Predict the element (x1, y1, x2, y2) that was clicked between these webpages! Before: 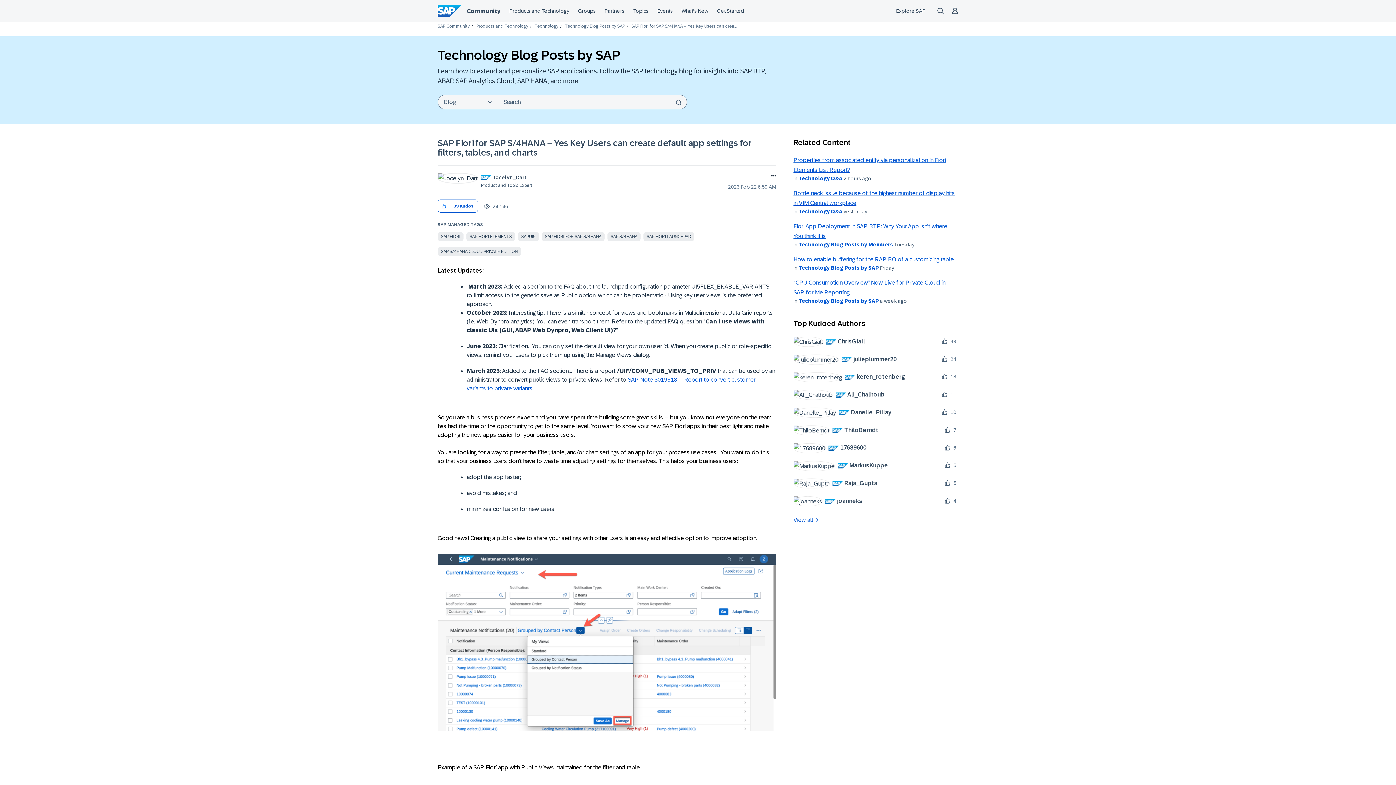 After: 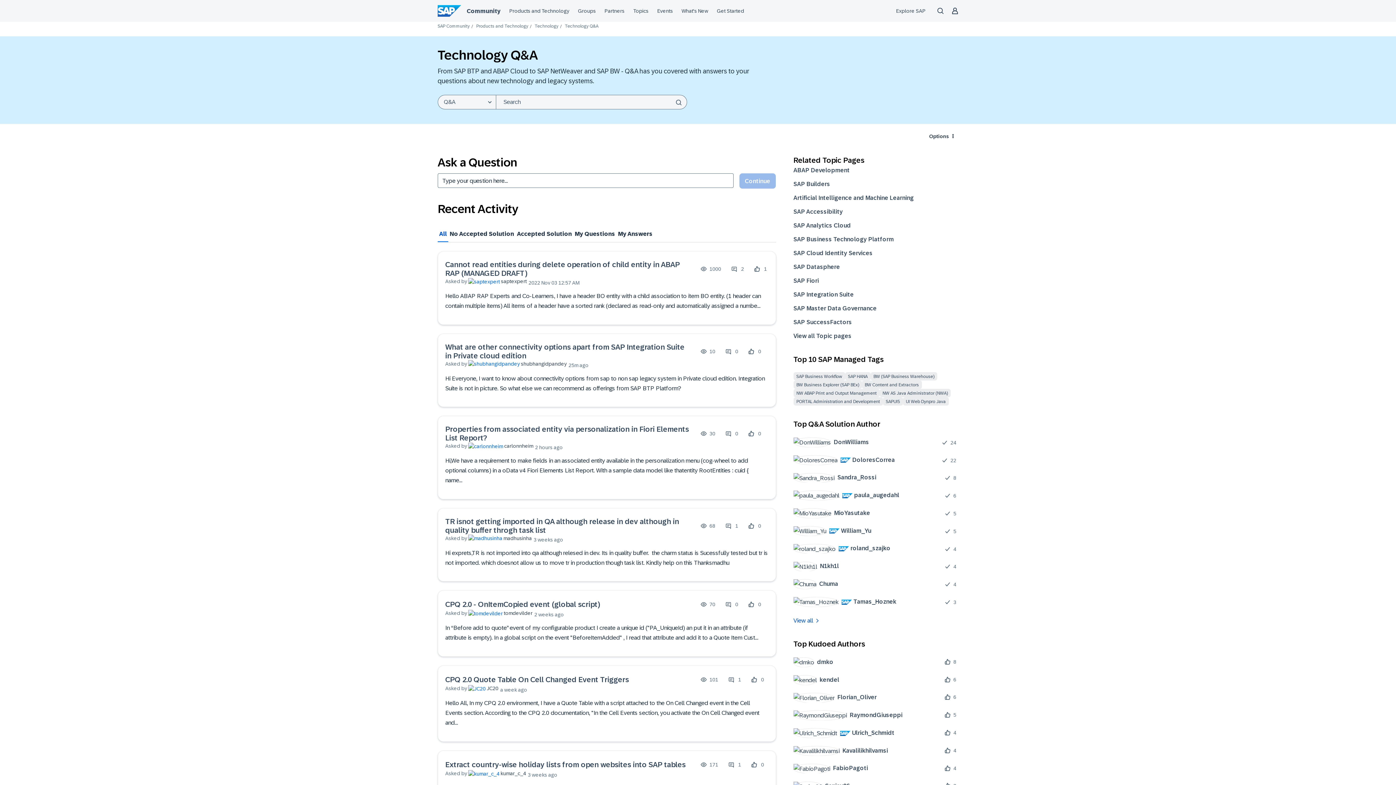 Action: label: Technology Q&A bbox: (798, 175, 842, 181)